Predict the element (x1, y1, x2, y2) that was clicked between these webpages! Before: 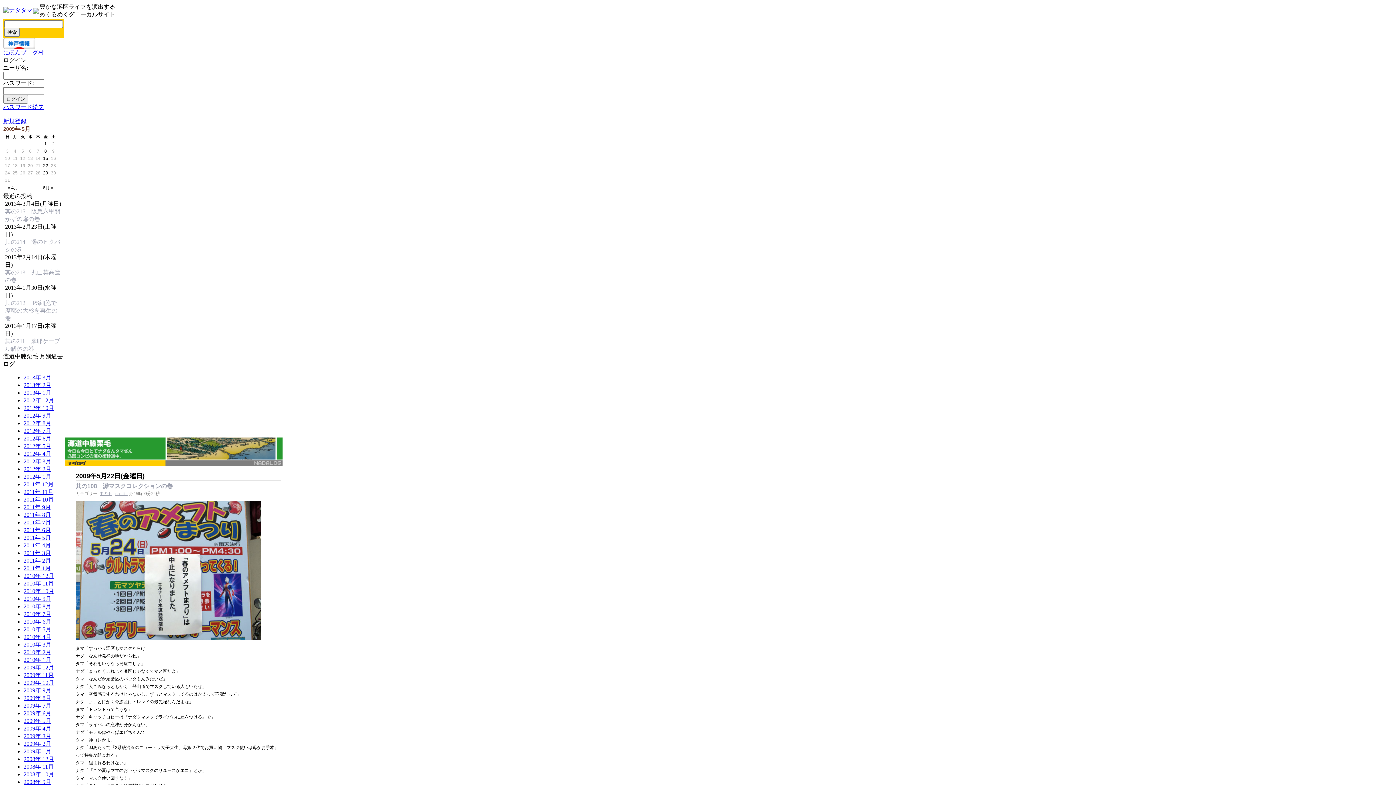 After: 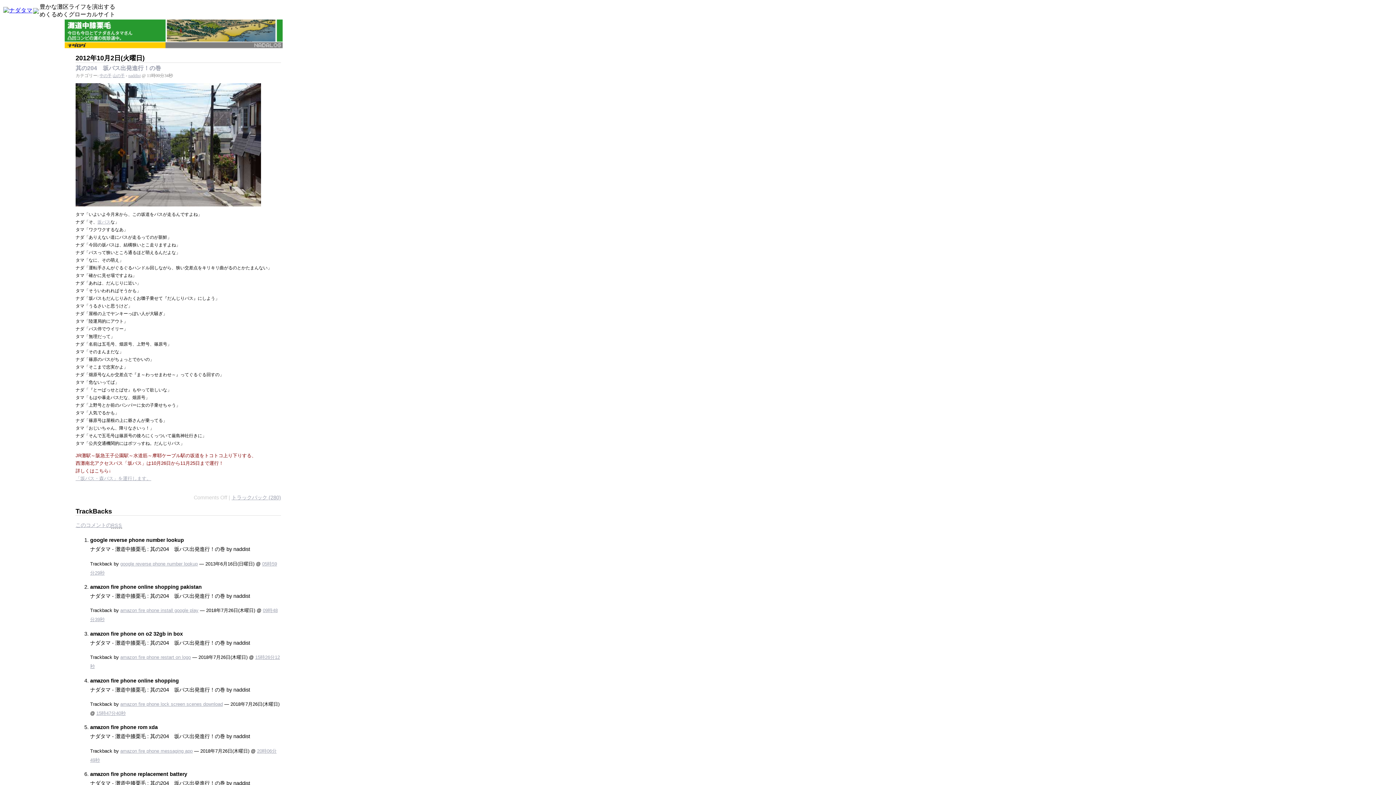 Action: label: 2012年 10月 bbox: (23, 405, 54, 411)